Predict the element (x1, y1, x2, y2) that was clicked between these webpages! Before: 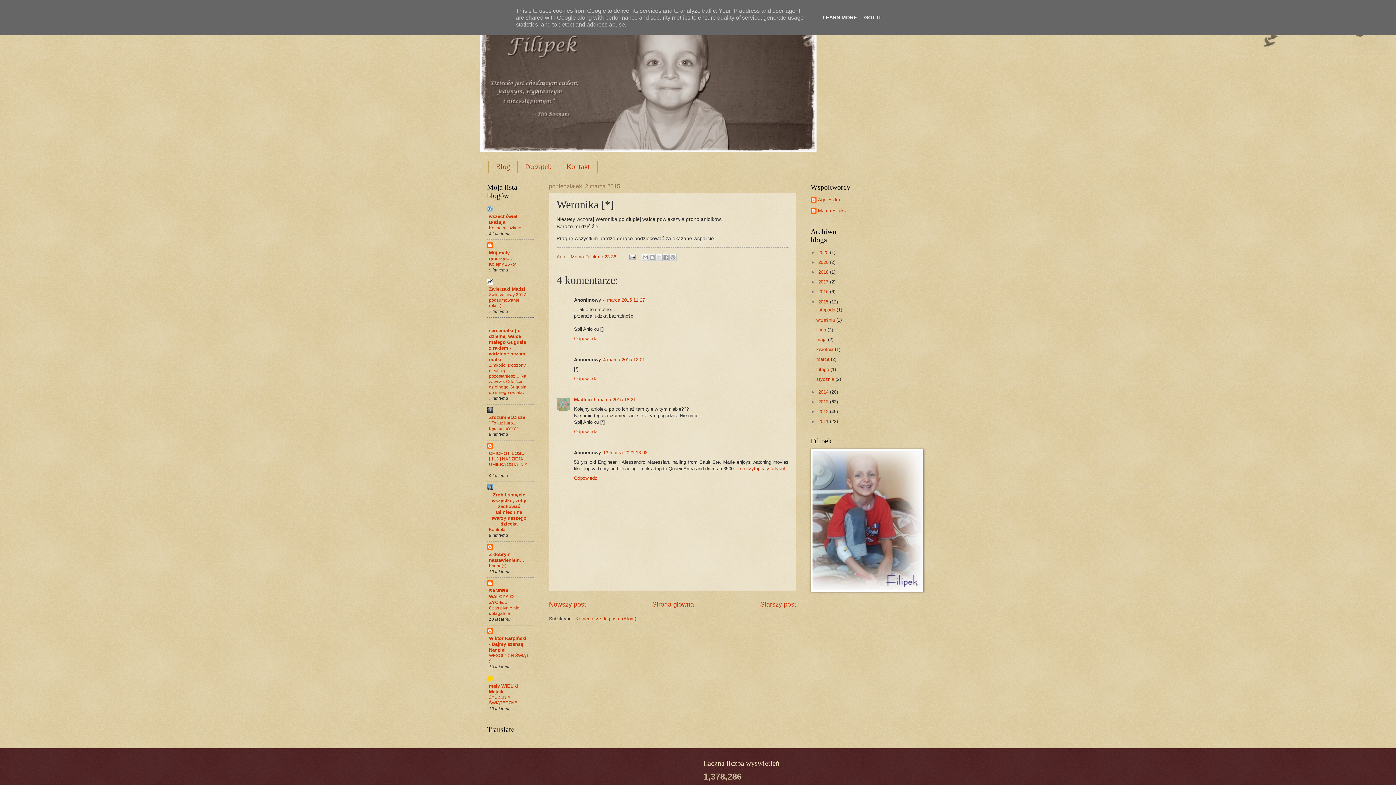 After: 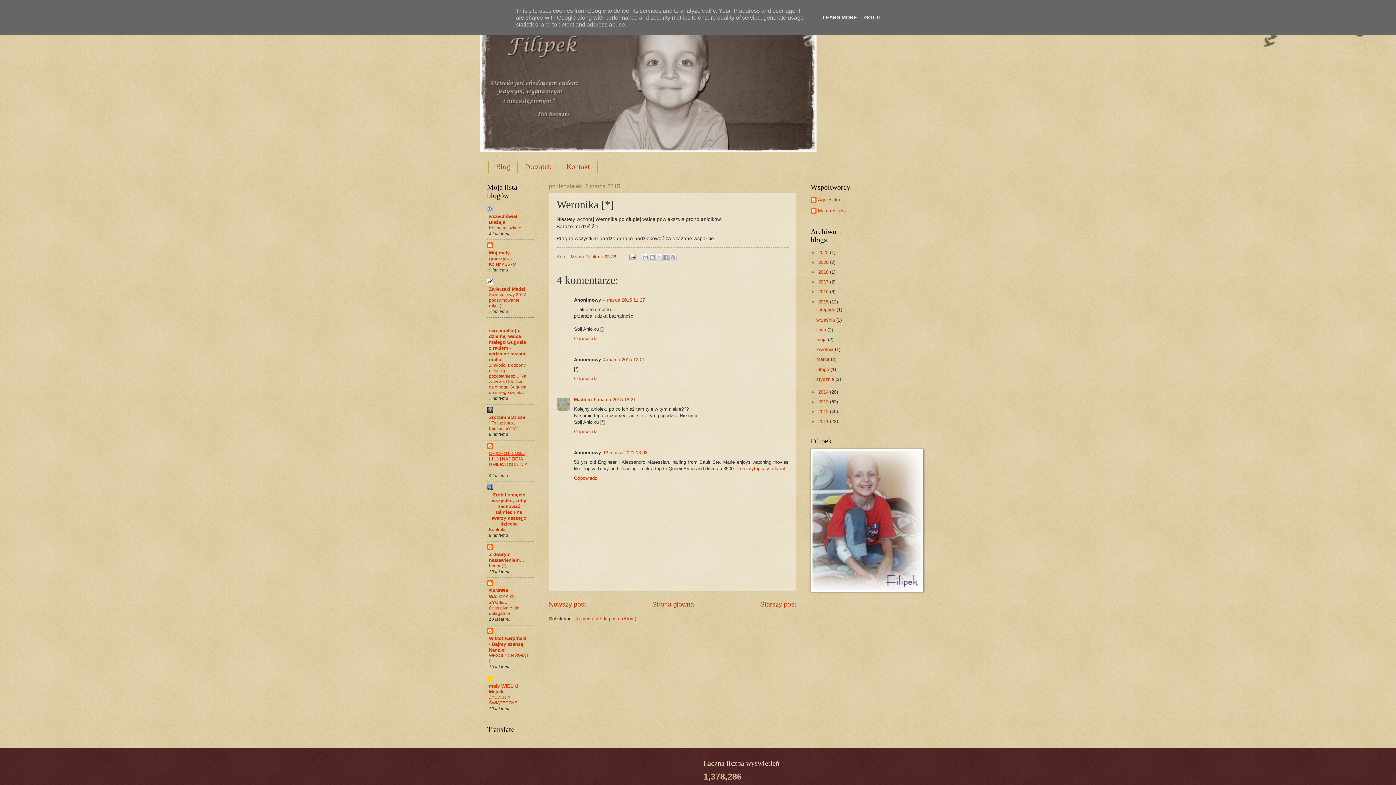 Action: bbox: (489, 450, 524, 456) label: CHICHOT LOSU